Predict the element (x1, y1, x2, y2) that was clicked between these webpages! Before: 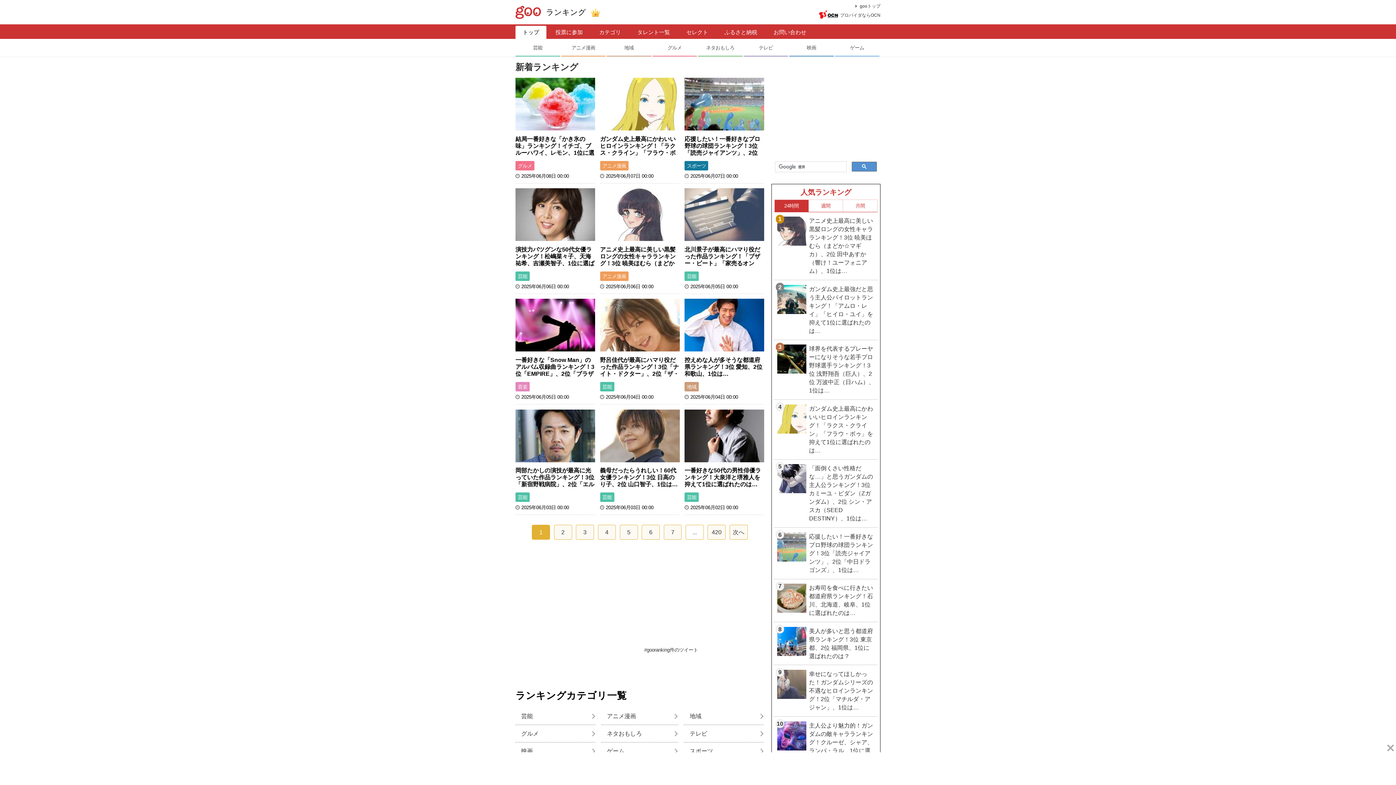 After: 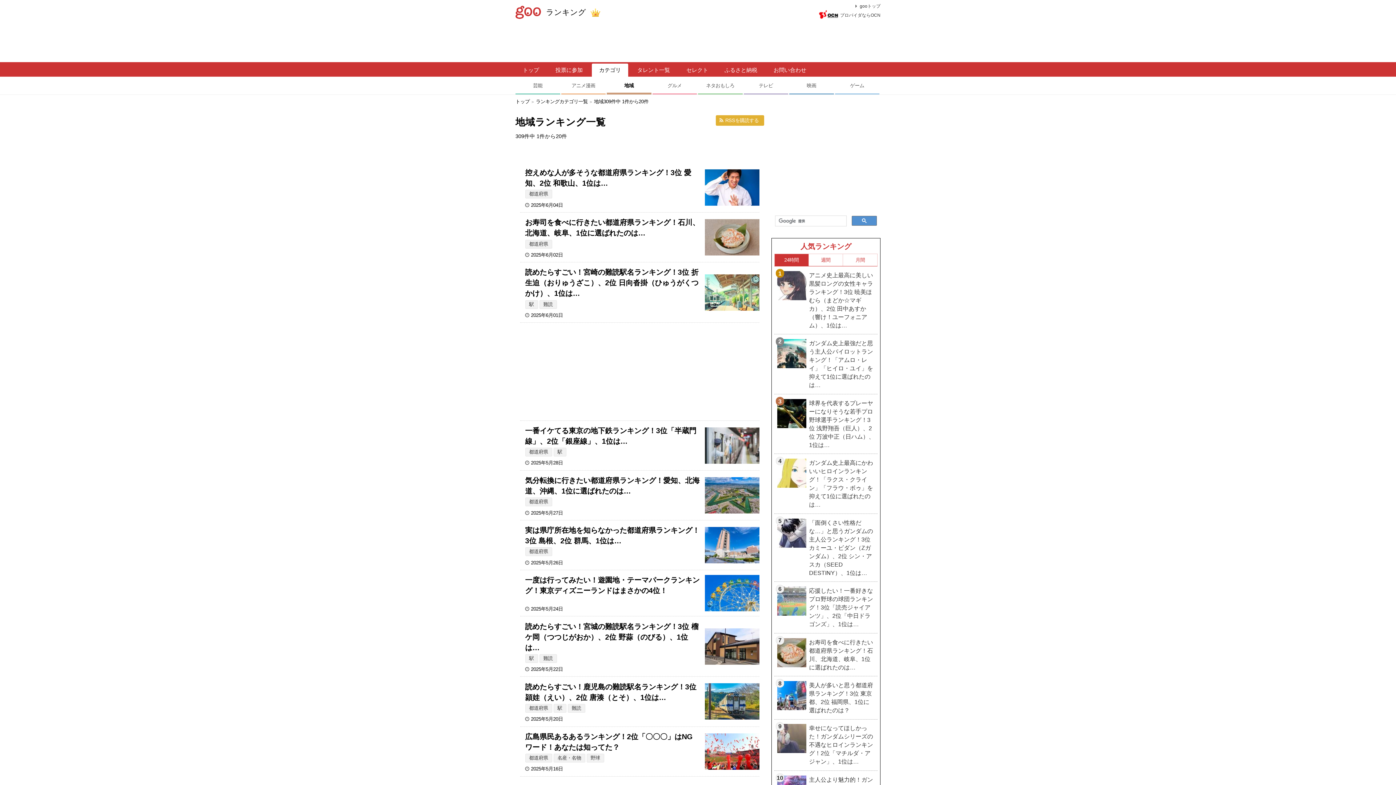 Action: bbox: (684, 382, 699, 391) label: 地域